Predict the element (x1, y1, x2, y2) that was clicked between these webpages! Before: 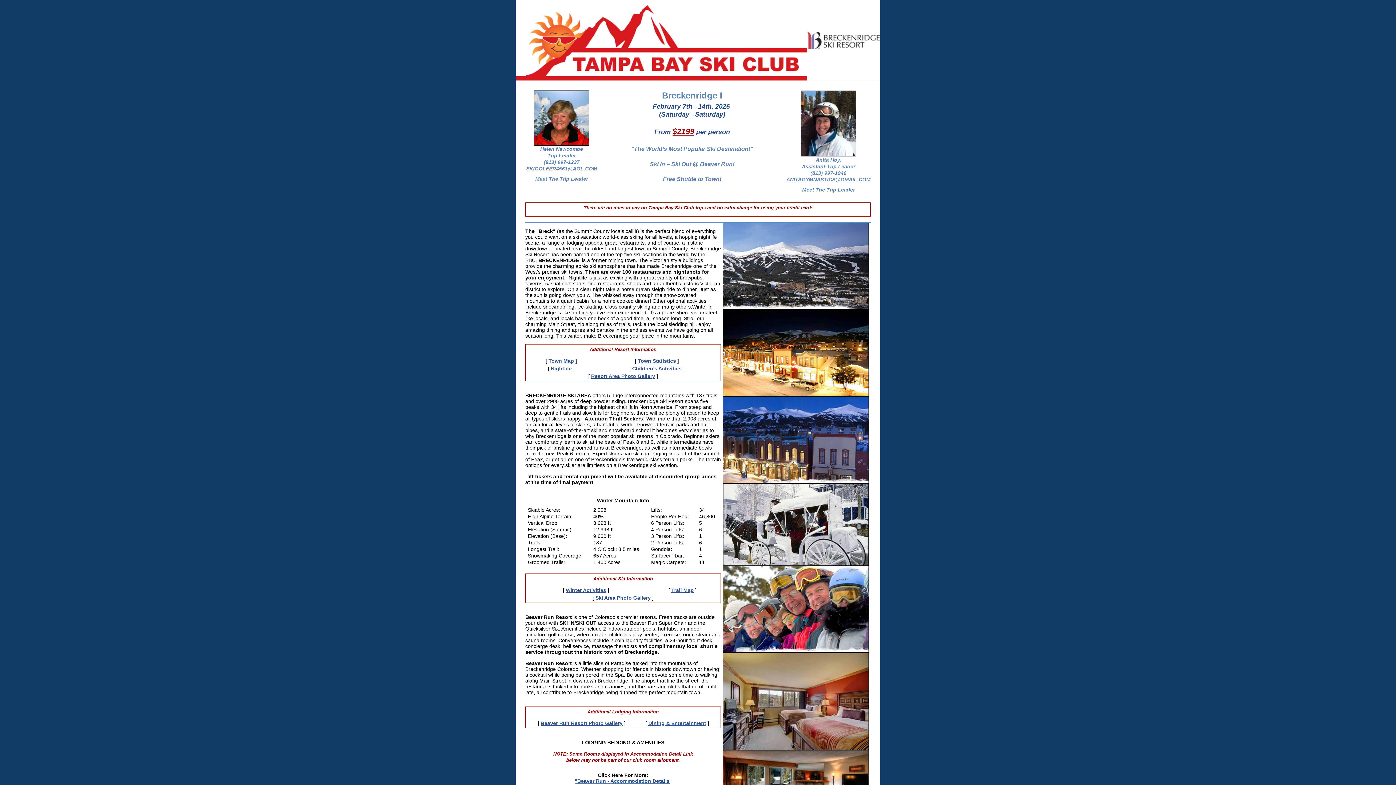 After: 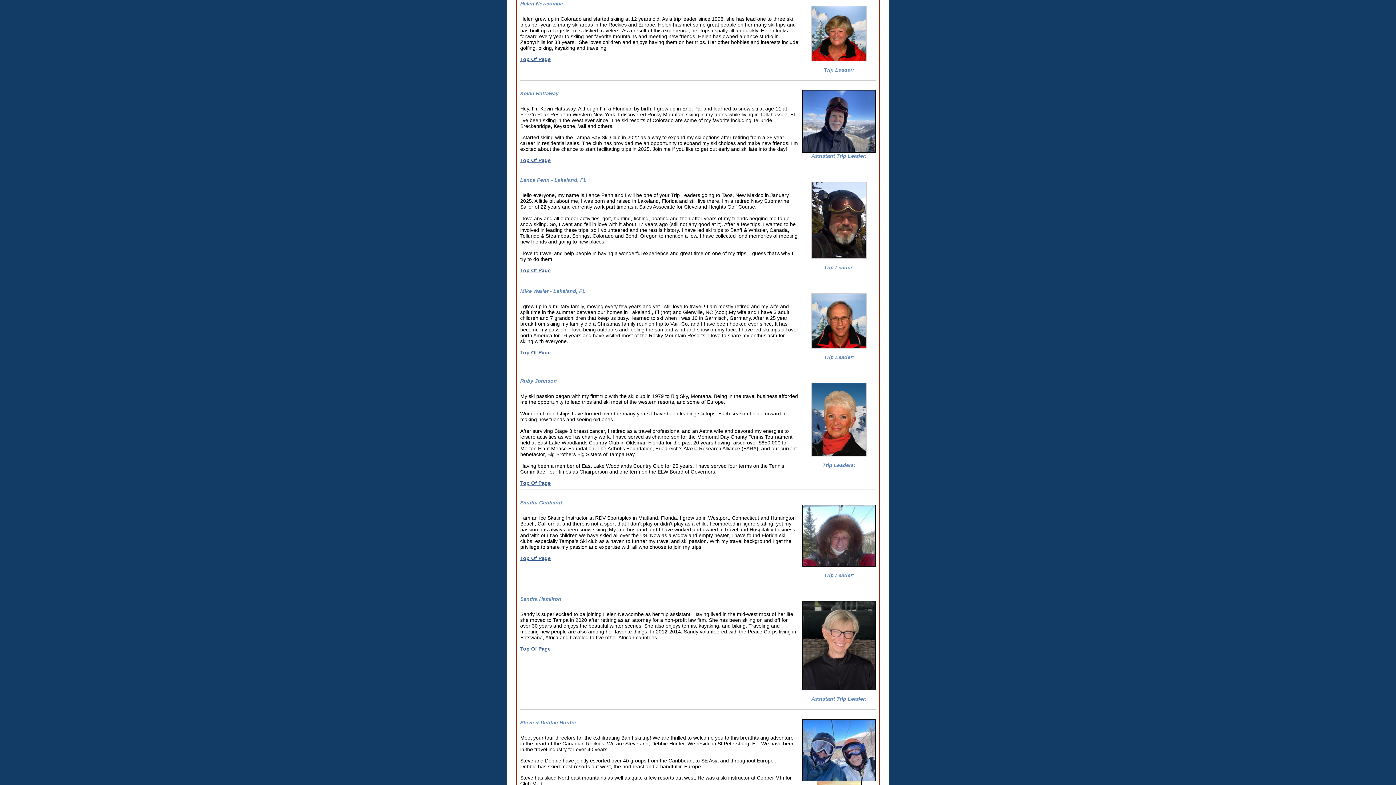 Action: bbox: (535, 176, 588, 185) label: Meet The Trip Leader